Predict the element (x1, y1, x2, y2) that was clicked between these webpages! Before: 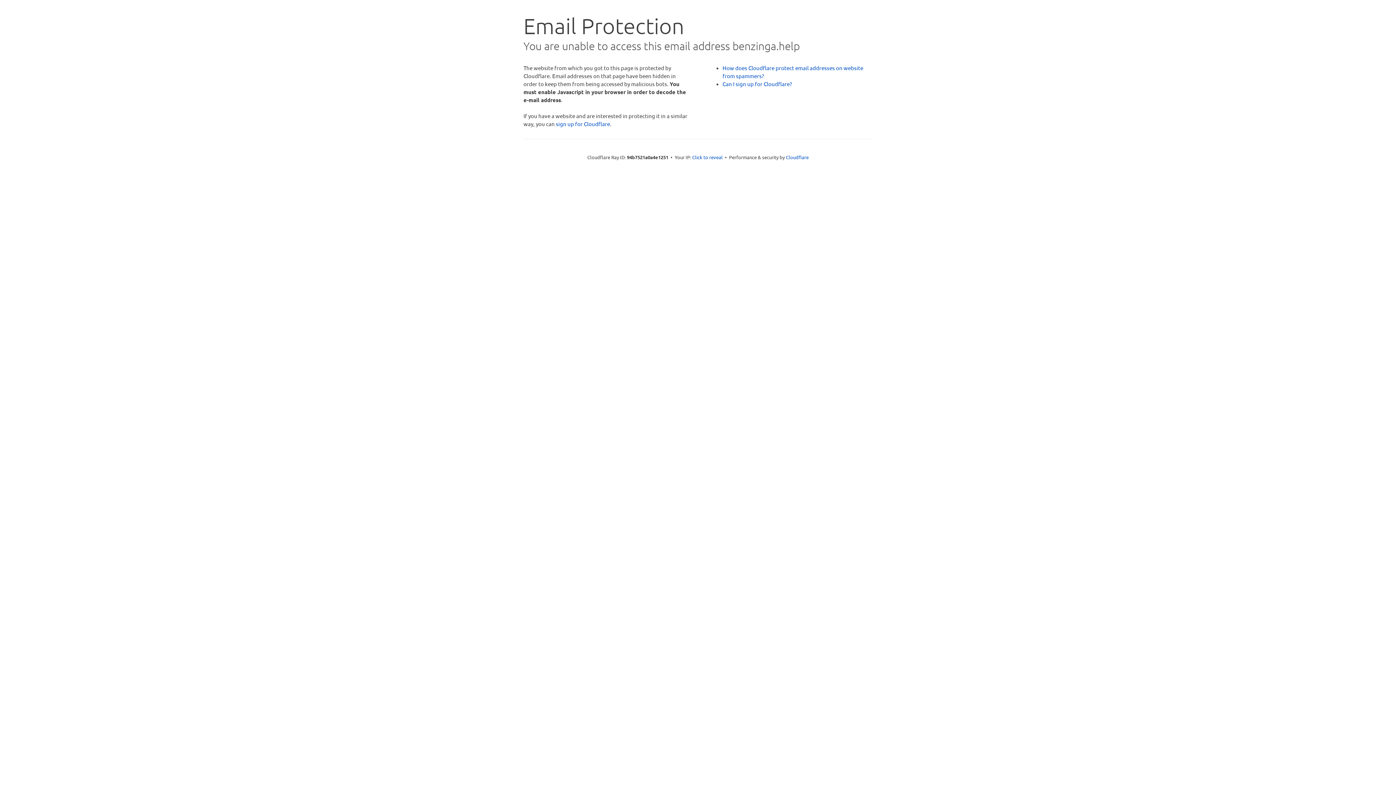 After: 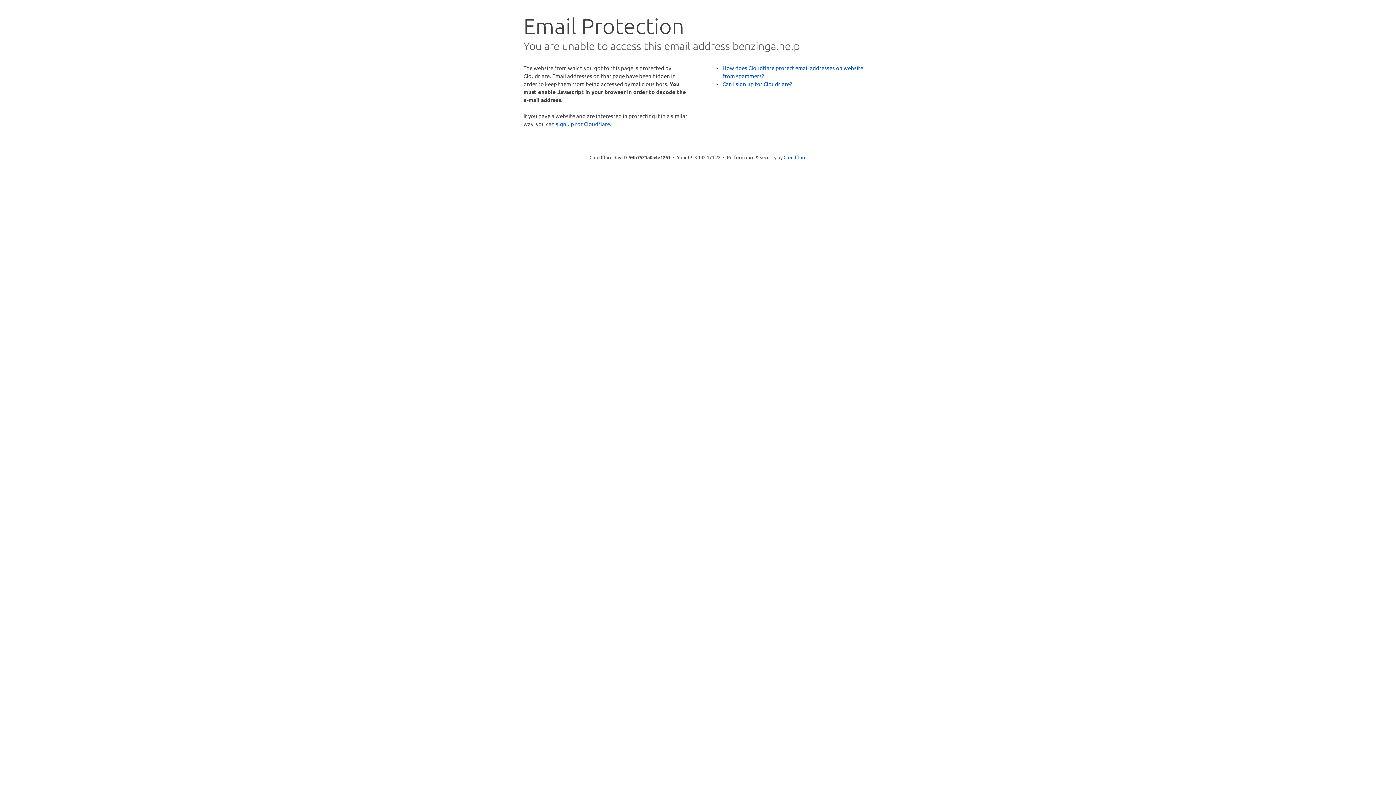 Action: label: Click to reveal bbox: (692, 153, 722, 160)